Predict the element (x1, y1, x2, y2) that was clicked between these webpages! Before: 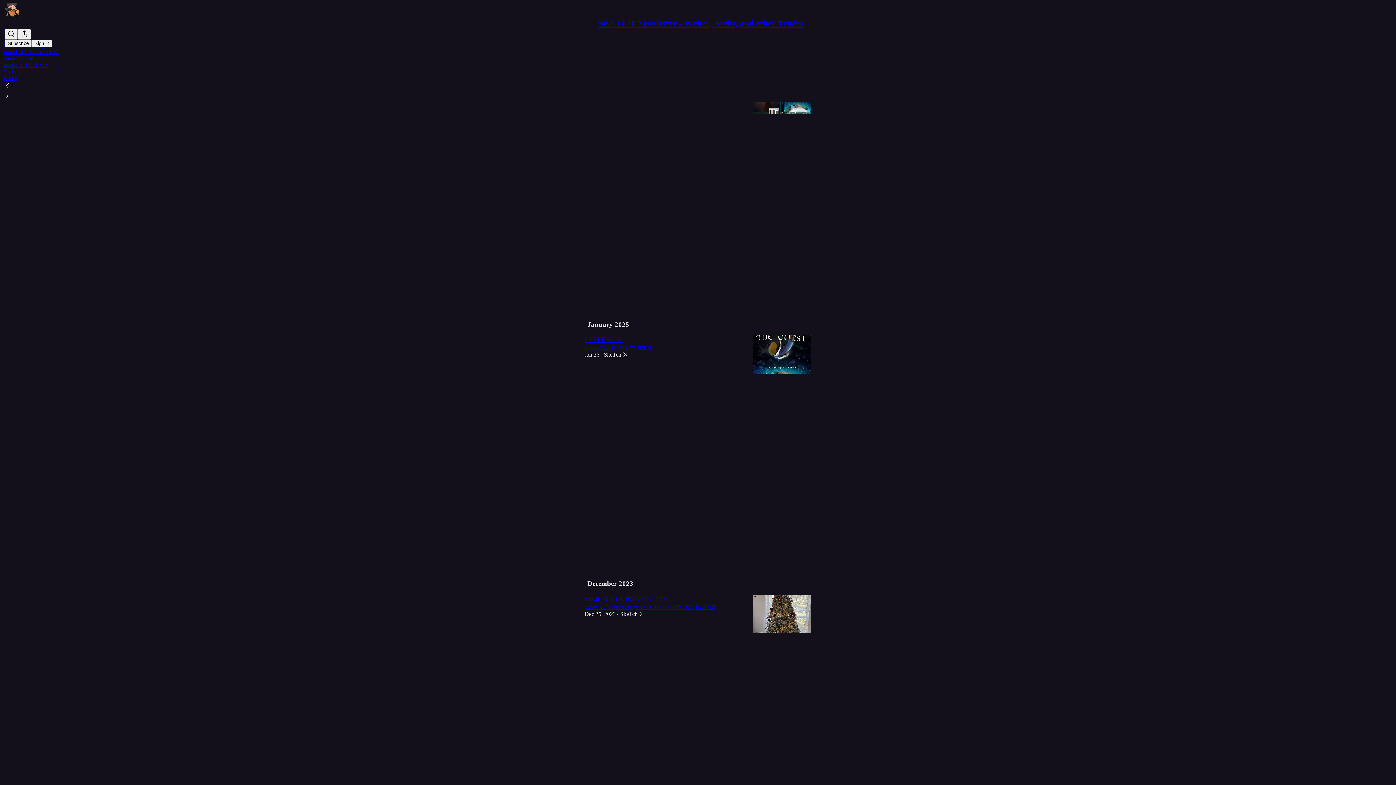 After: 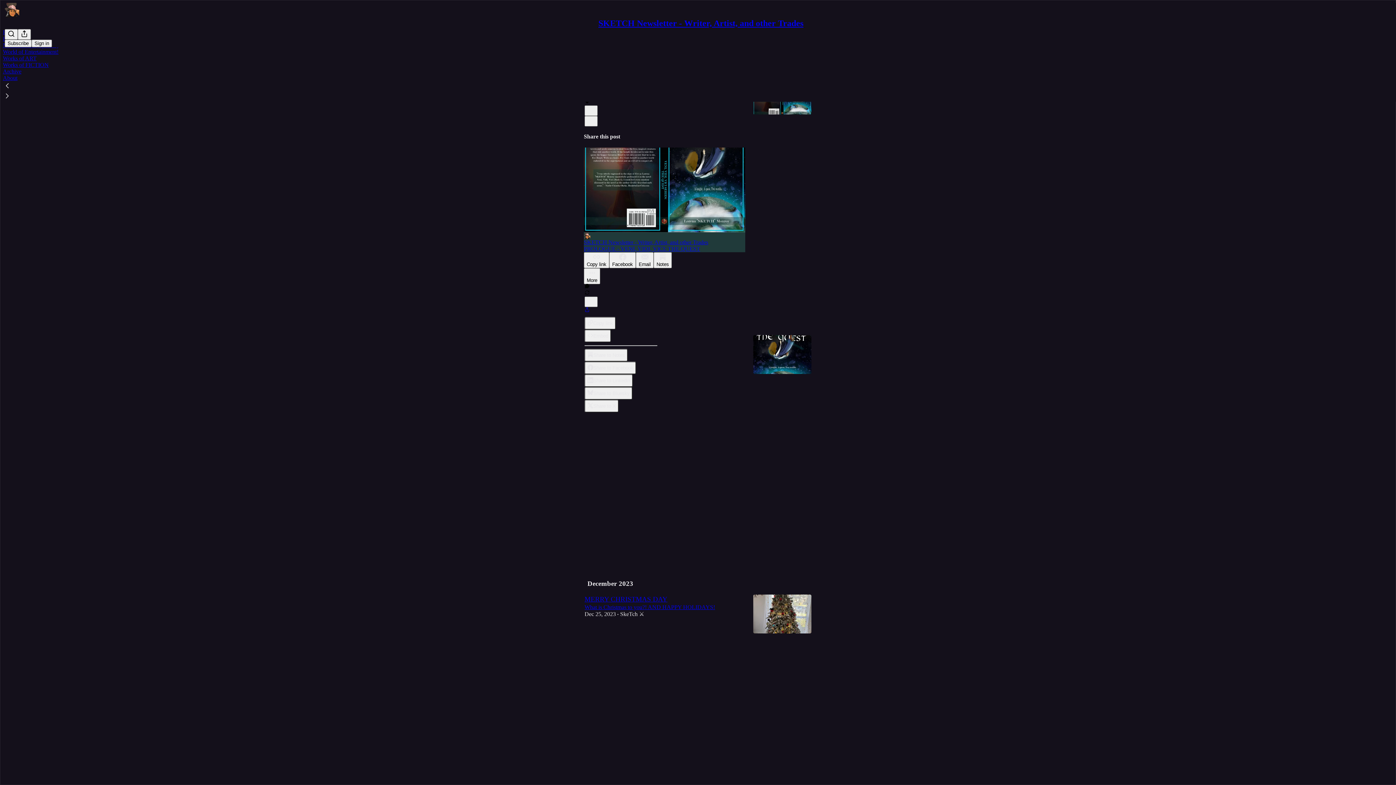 Action: label: View share options bbox: (584, 307, 589, 313)